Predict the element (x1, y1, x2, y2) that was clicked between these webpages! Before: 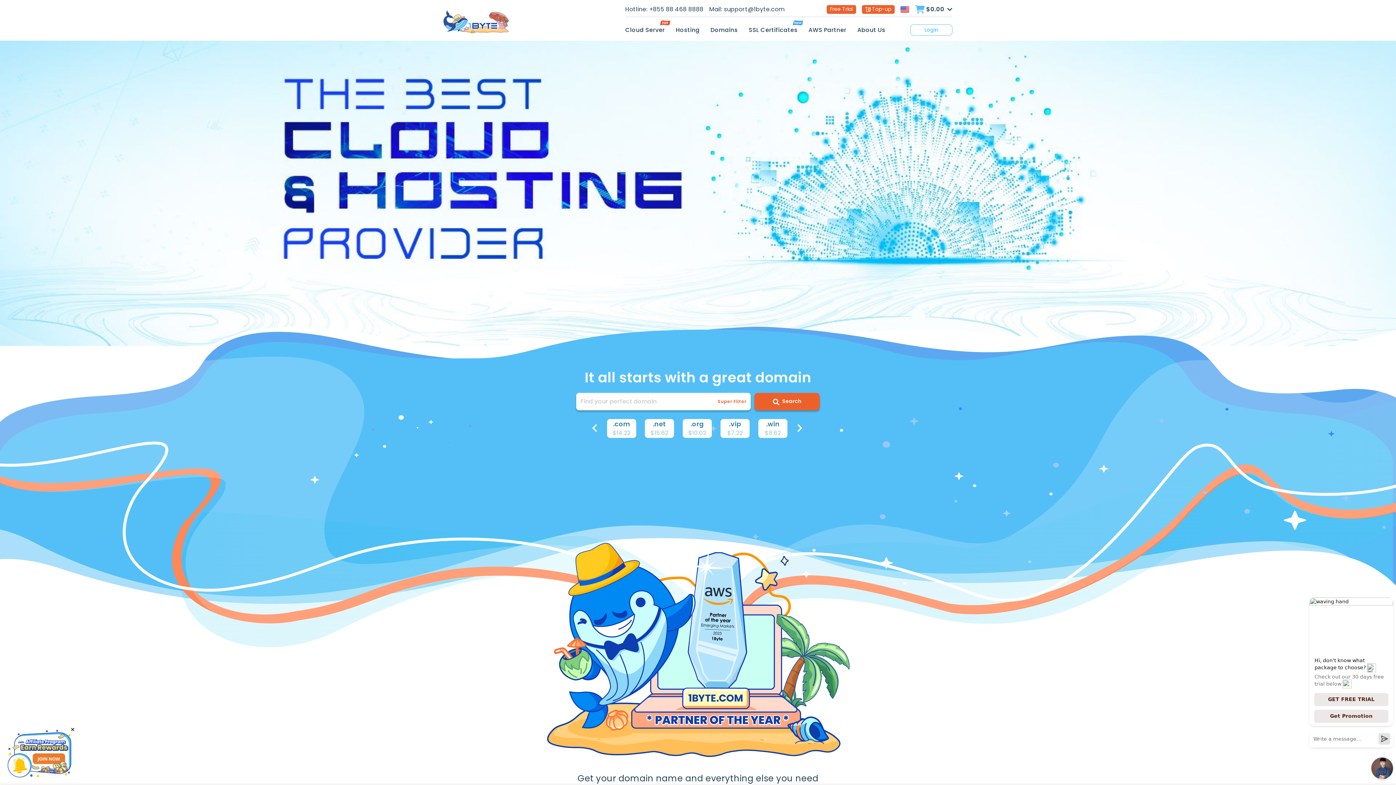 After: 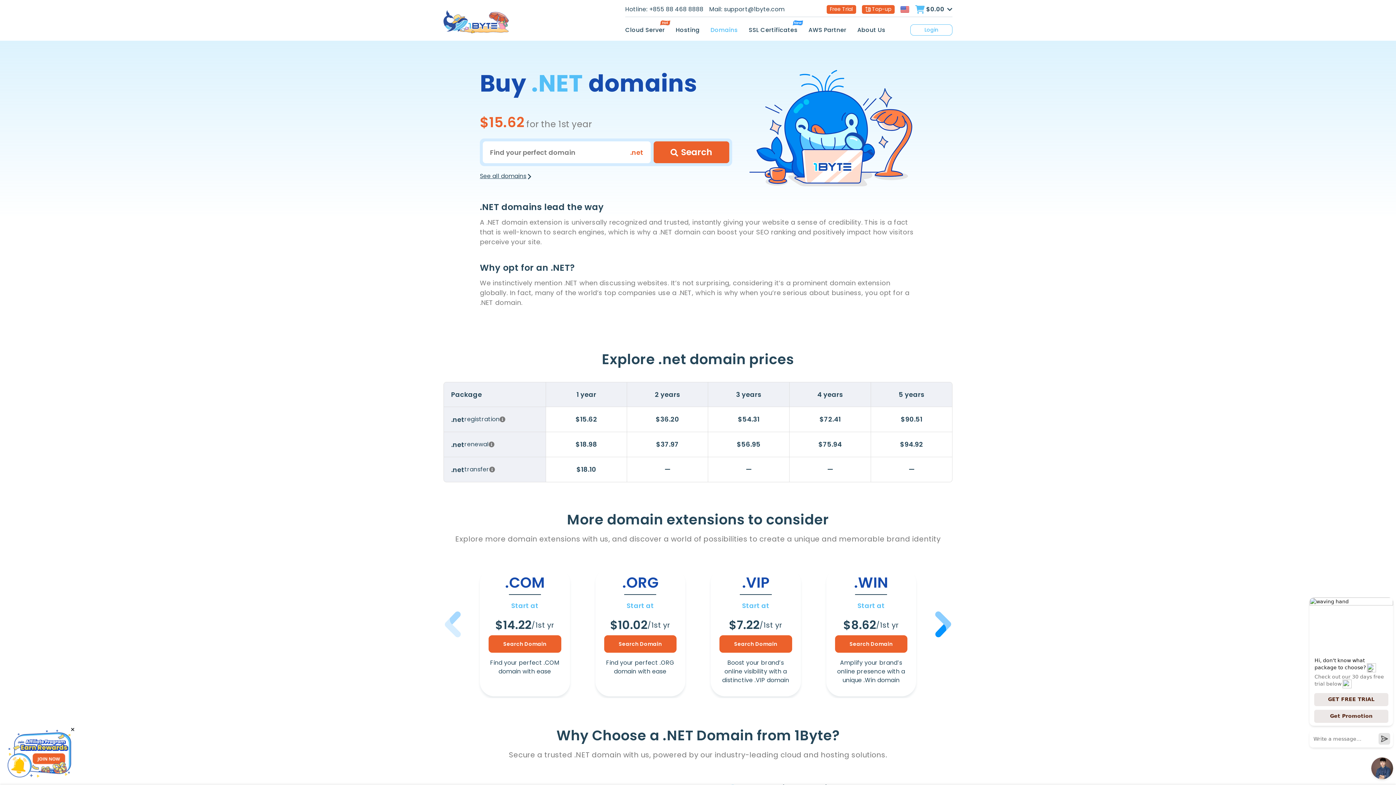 Action: bbox: (645, 419, 674, 438) label: .net
$15.62